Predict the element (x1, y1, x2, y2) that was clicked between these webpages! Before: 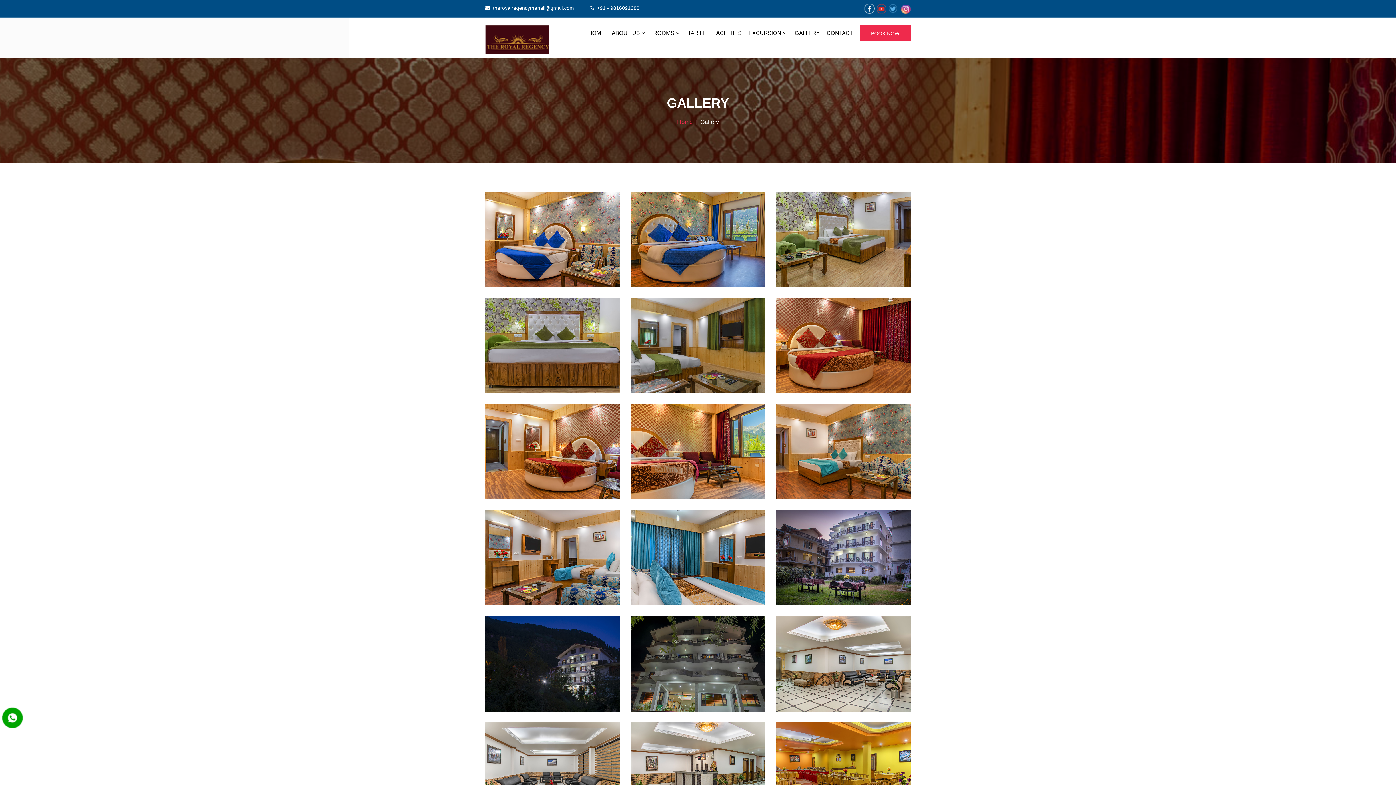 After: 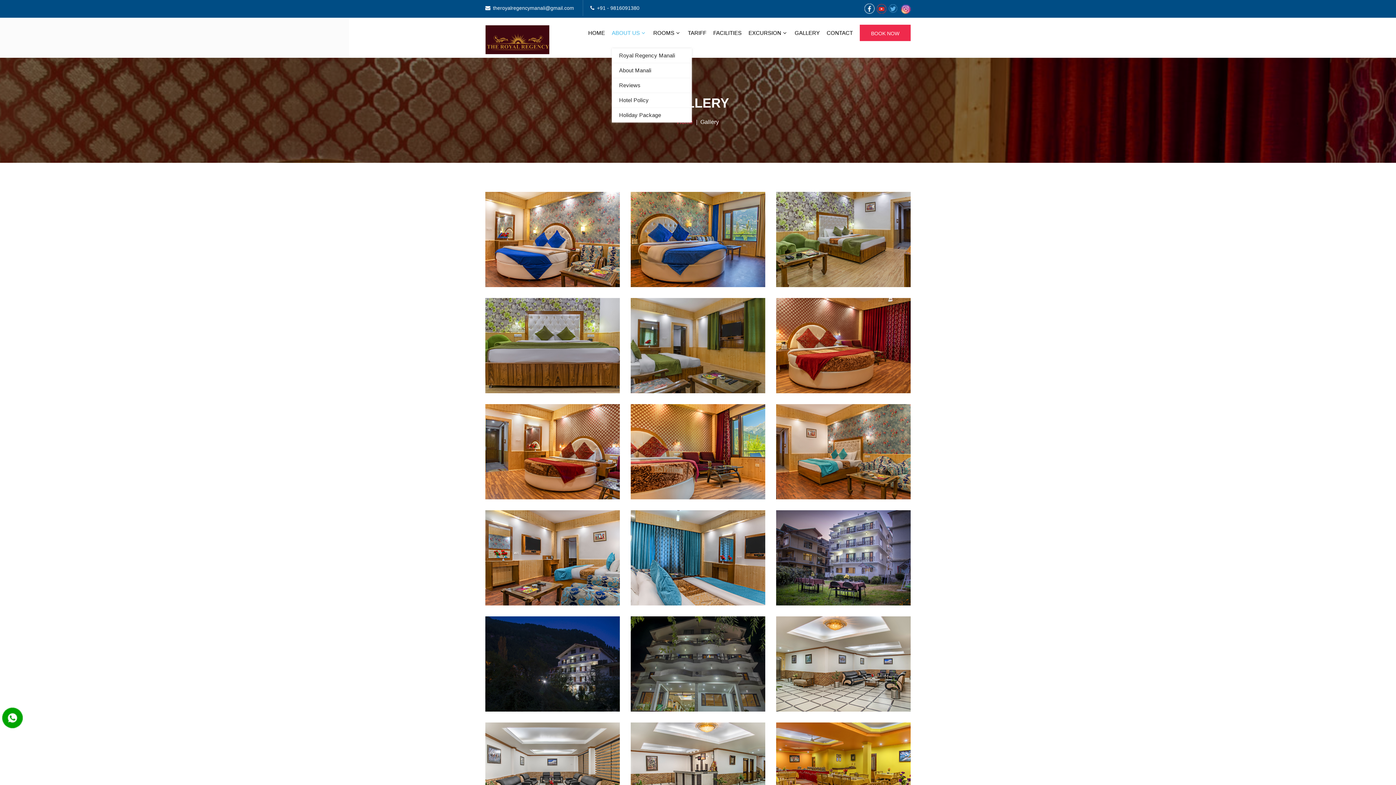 Action: label: ABOUT US bbox: (612, 17, 646, 48)